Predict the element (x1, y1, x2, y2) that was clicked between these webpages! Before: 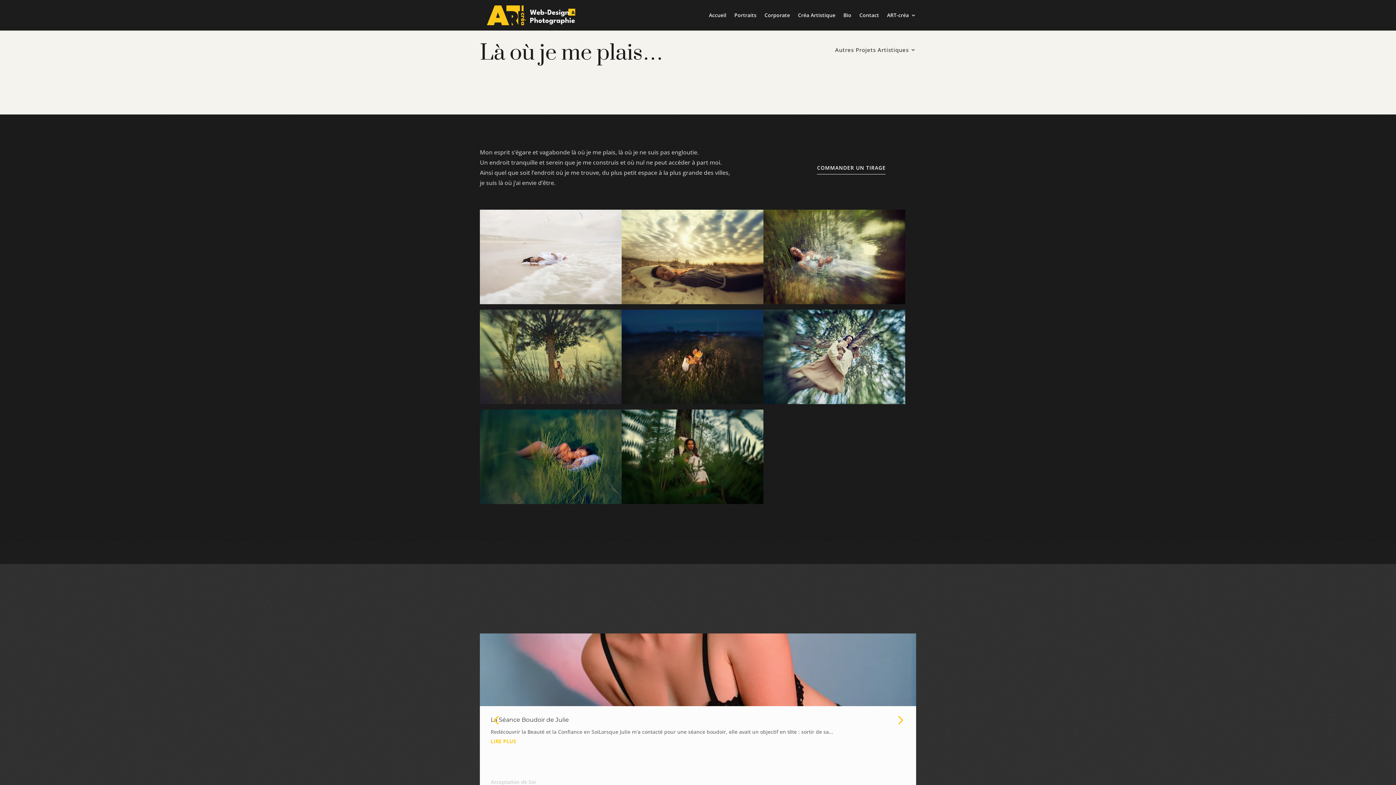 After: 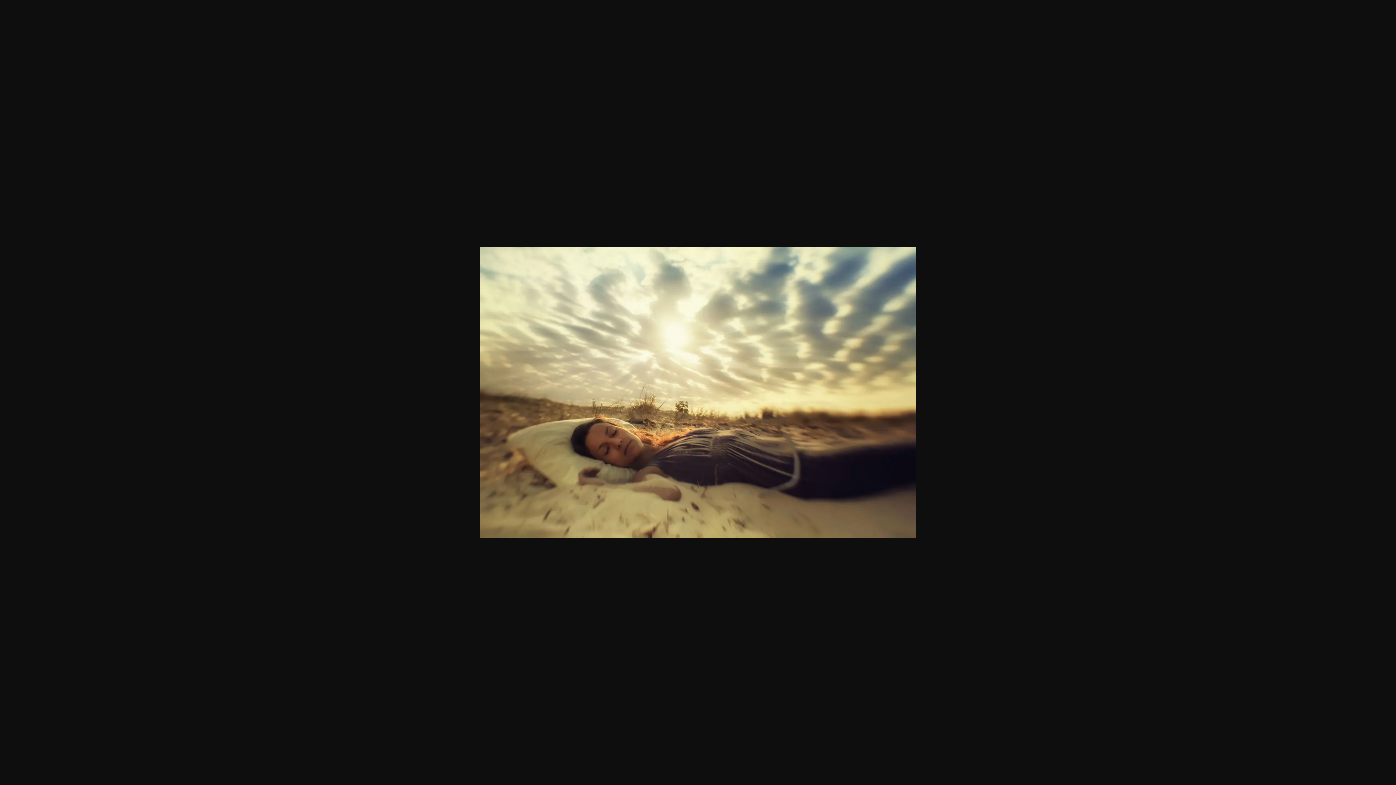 Action: bbox: (621, 209, 763, 304)